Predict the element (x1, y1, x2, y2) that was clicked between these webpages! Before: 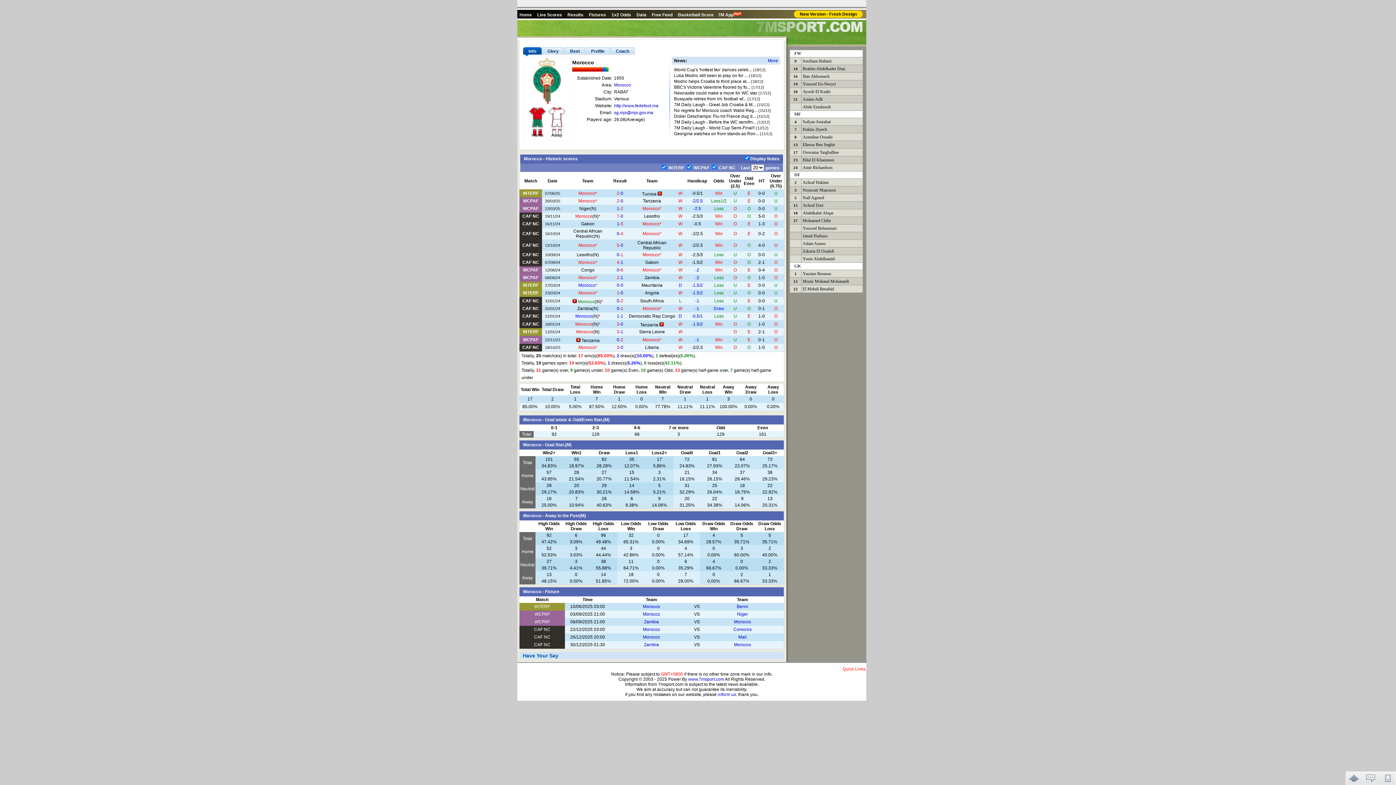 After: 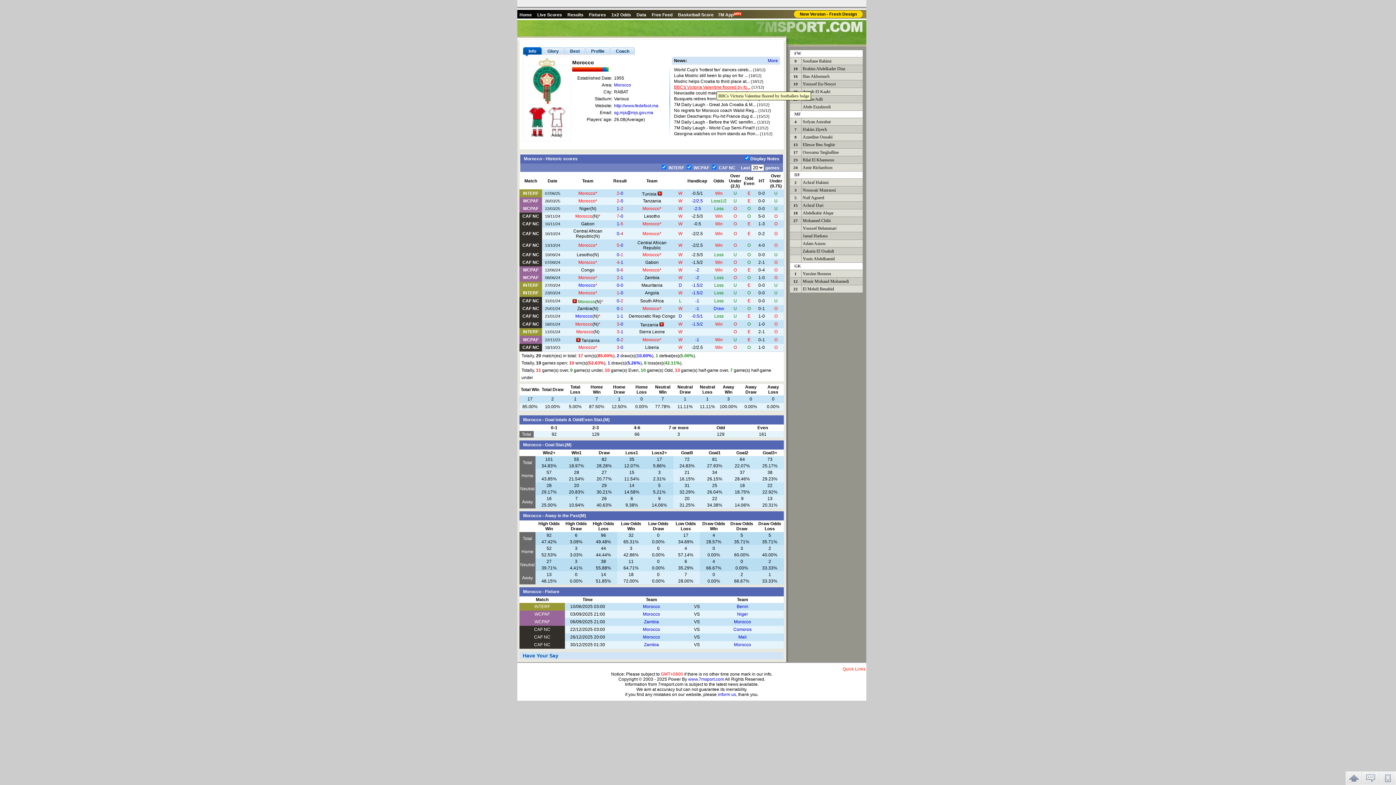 Action: label: BBC's Victoria Valentine floored by fo... bbox: (674, 84, 750, 89)